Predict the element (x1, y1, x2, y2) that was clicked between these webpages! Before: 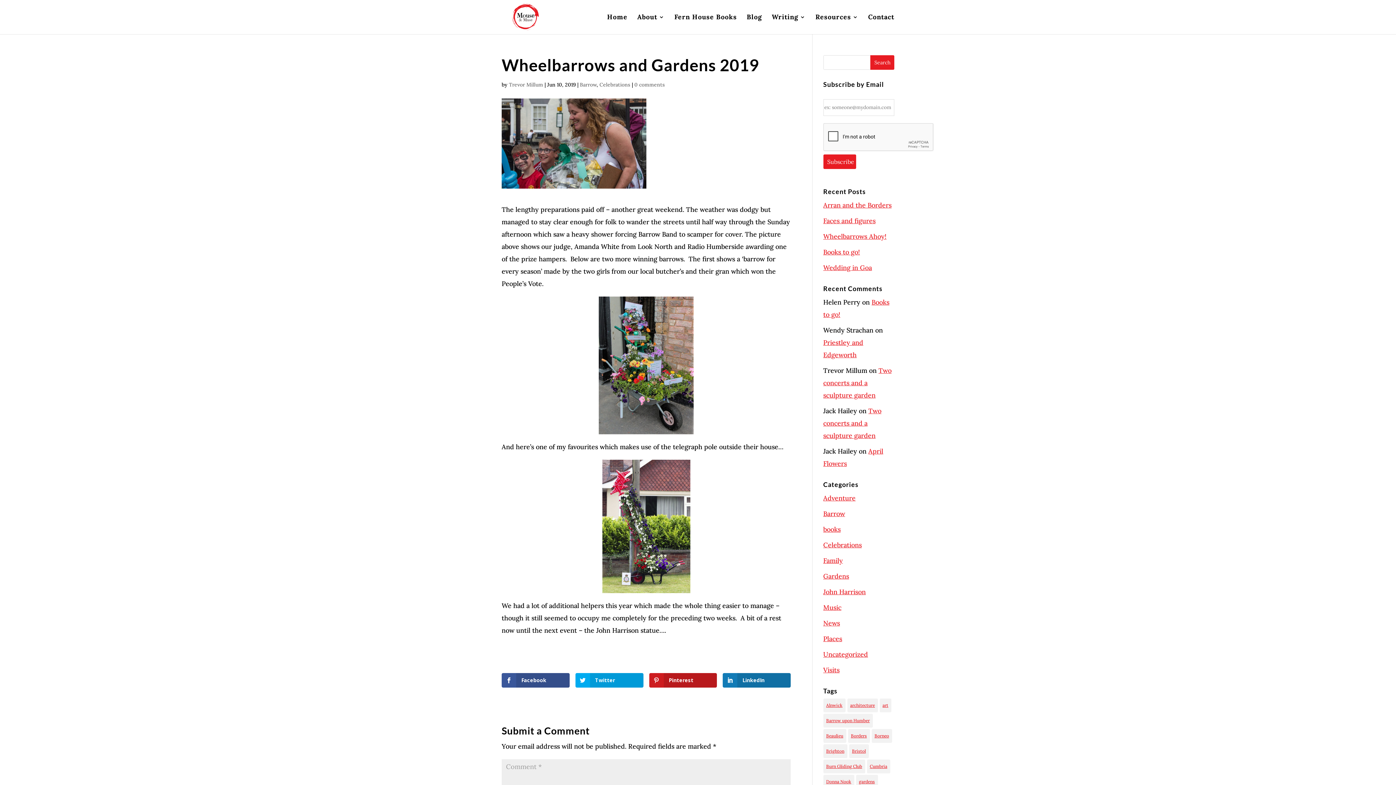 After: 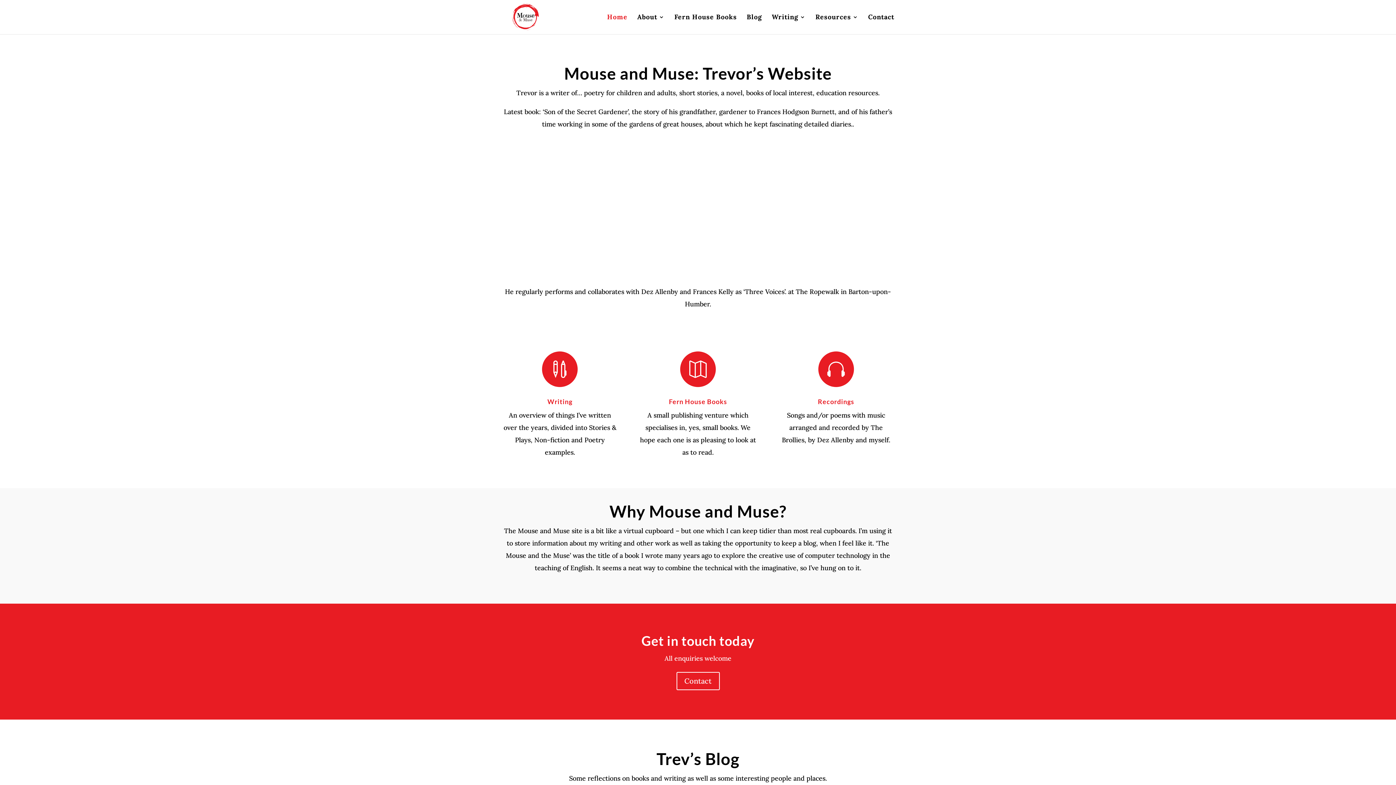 Action: label: Trevor Millum bbox: (509, 81, 543, 88)